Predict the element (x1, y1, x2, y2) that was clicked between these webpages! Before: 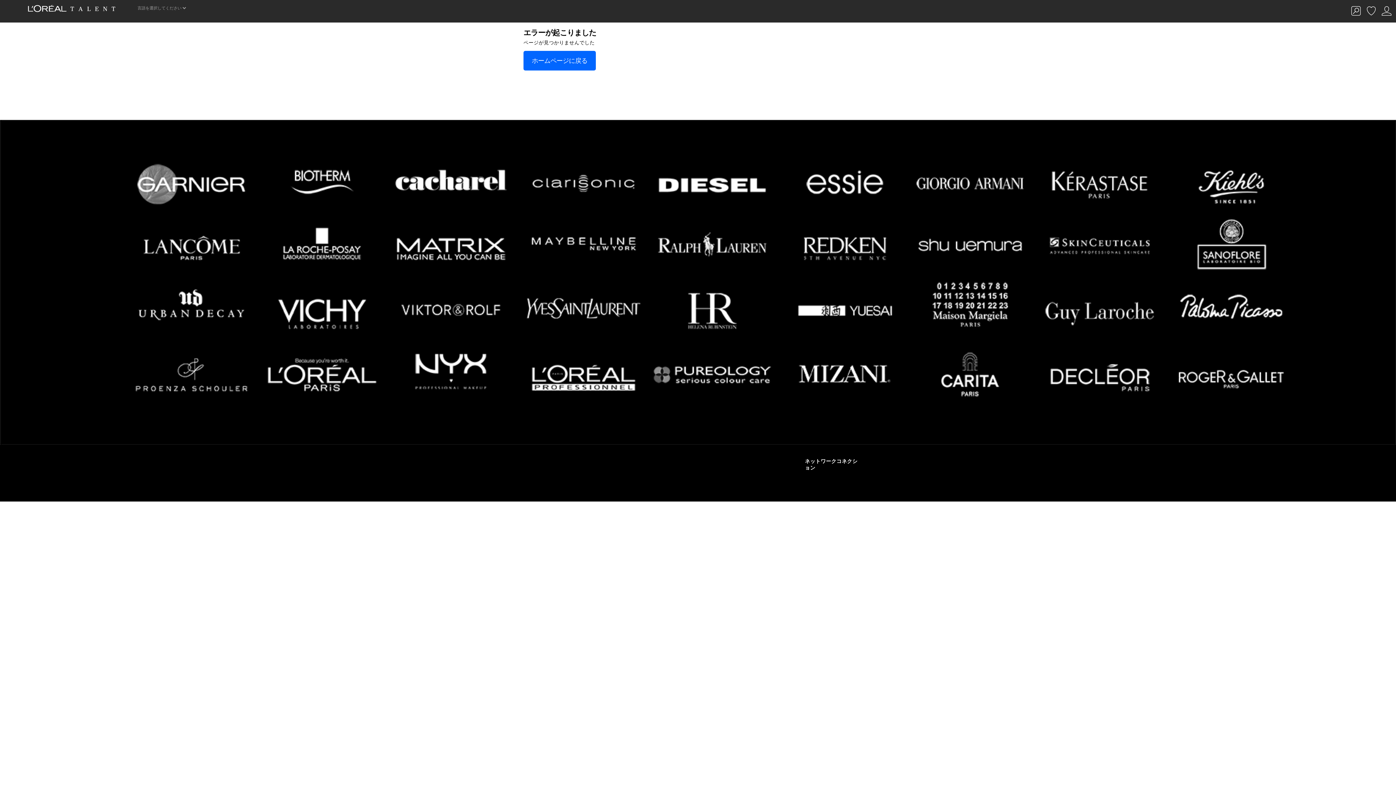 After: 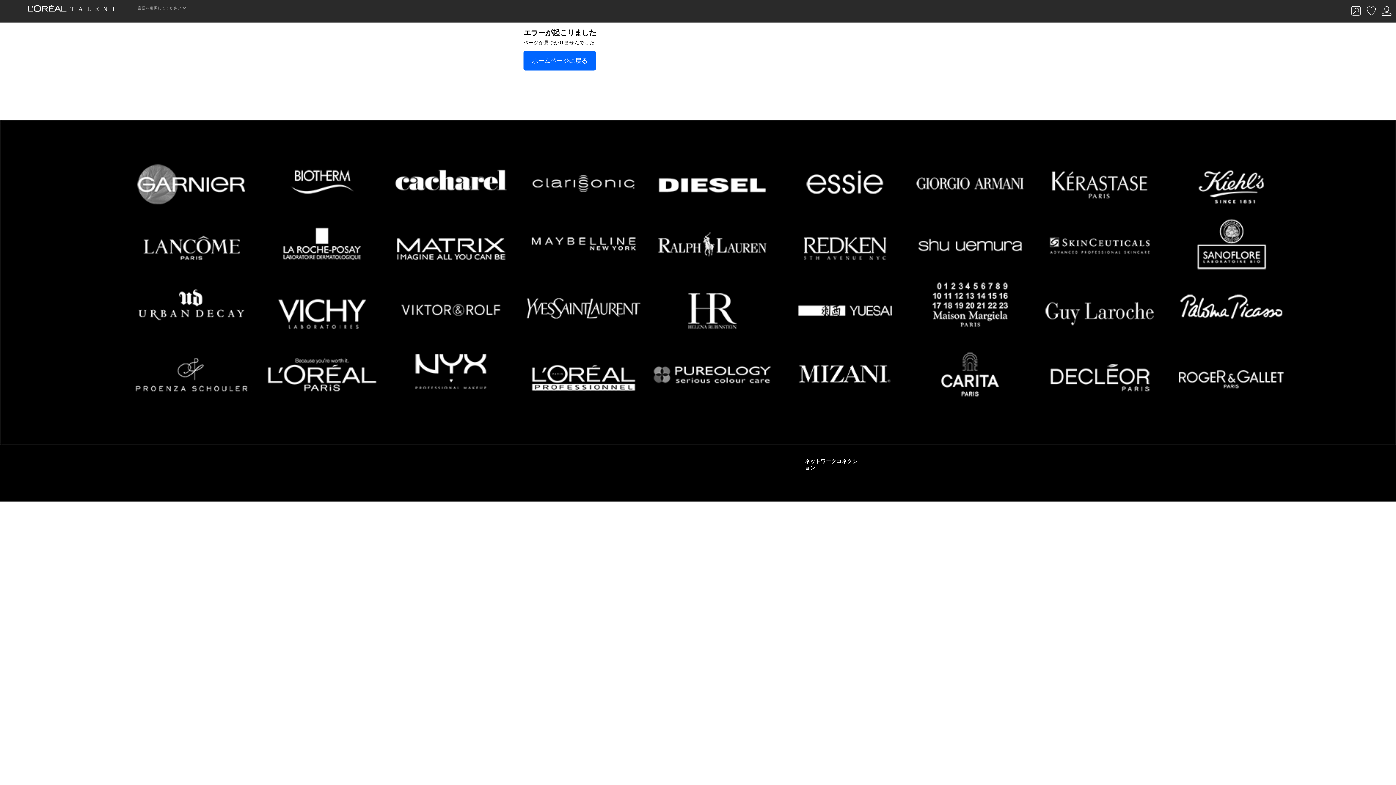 Action: bbox: (1350, 12, 1362, 17)